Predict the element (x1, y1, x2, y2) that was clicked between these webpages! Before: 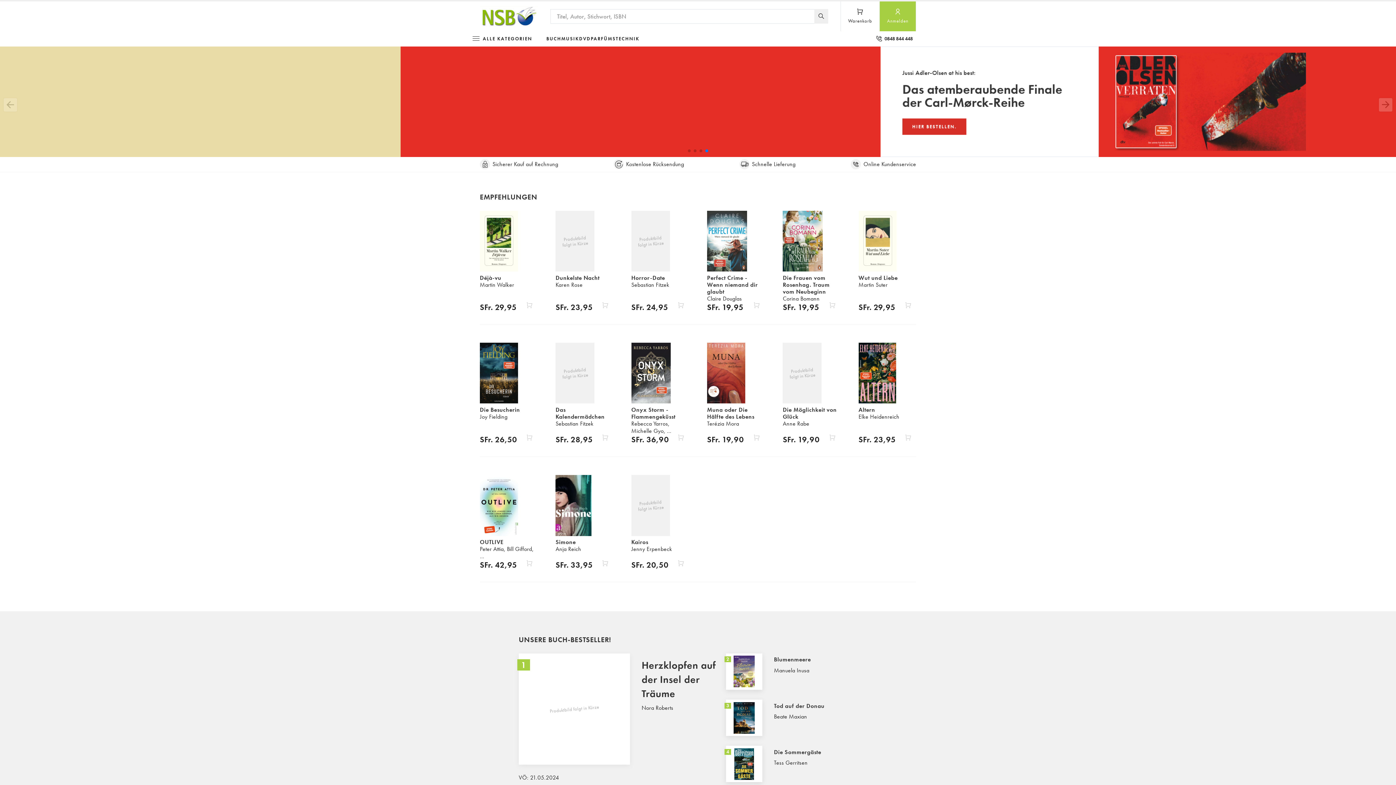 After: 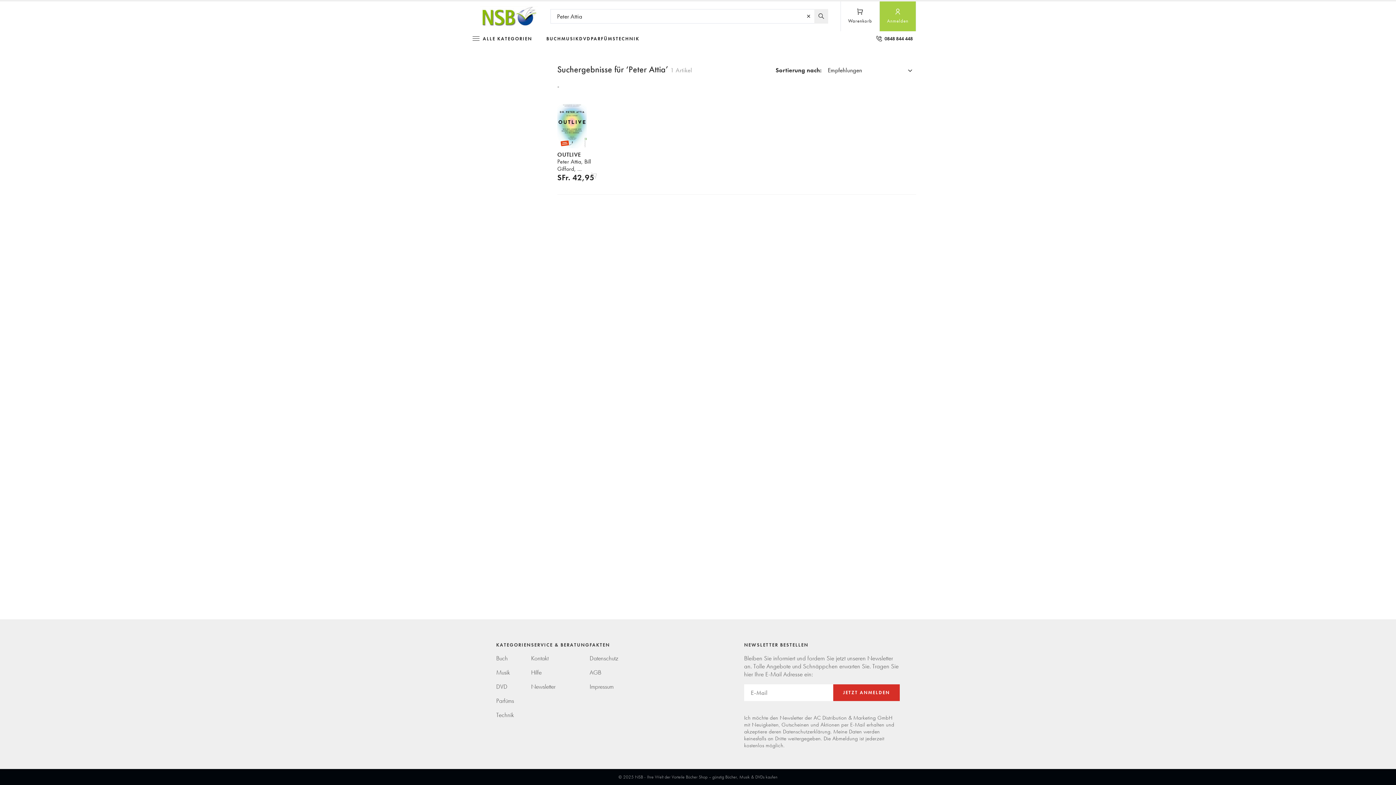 Action: bbox: (480, 545, 503, 553) label: Peter Attia